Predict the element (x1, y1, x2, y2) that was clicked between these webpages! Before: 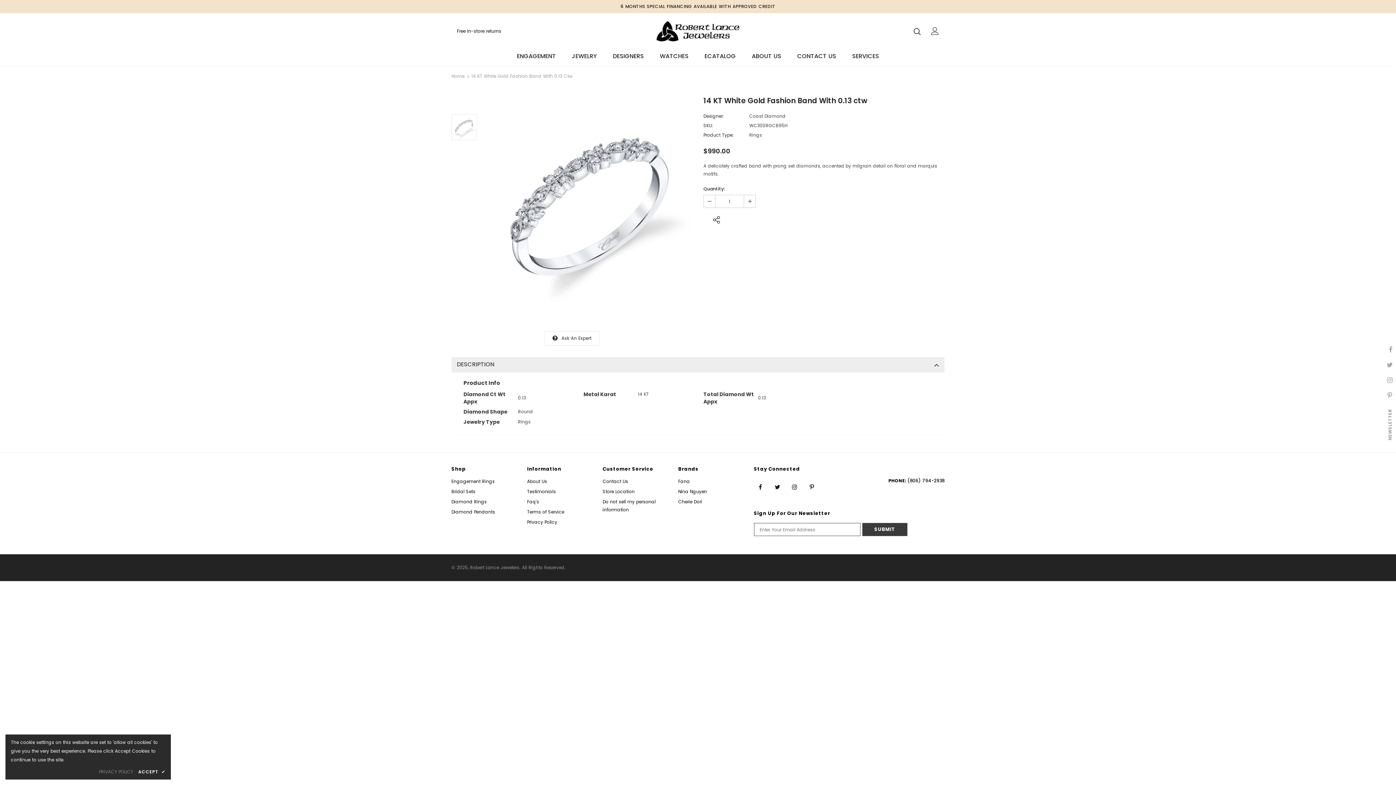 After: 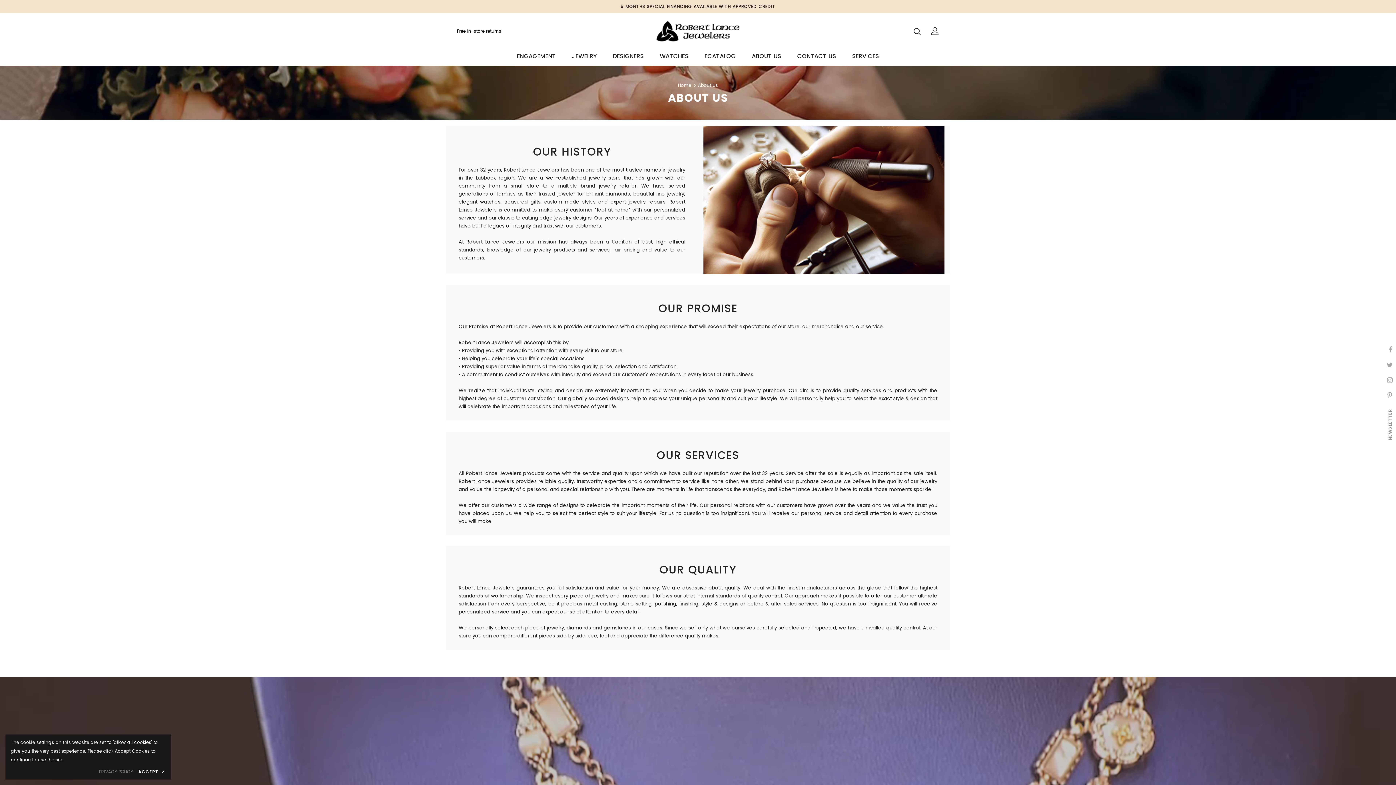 Action: label: ABOUT US bbox: (752, 46, 781, 69)